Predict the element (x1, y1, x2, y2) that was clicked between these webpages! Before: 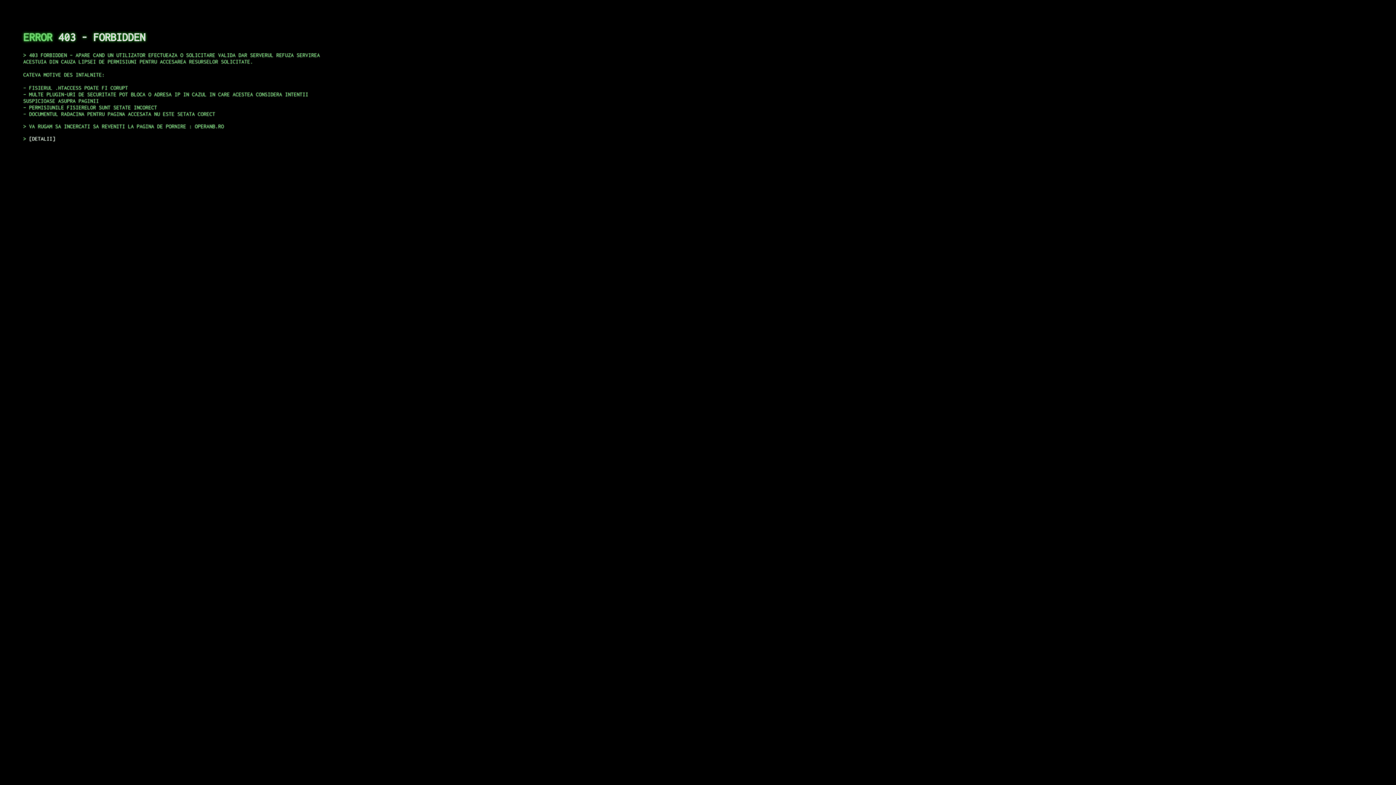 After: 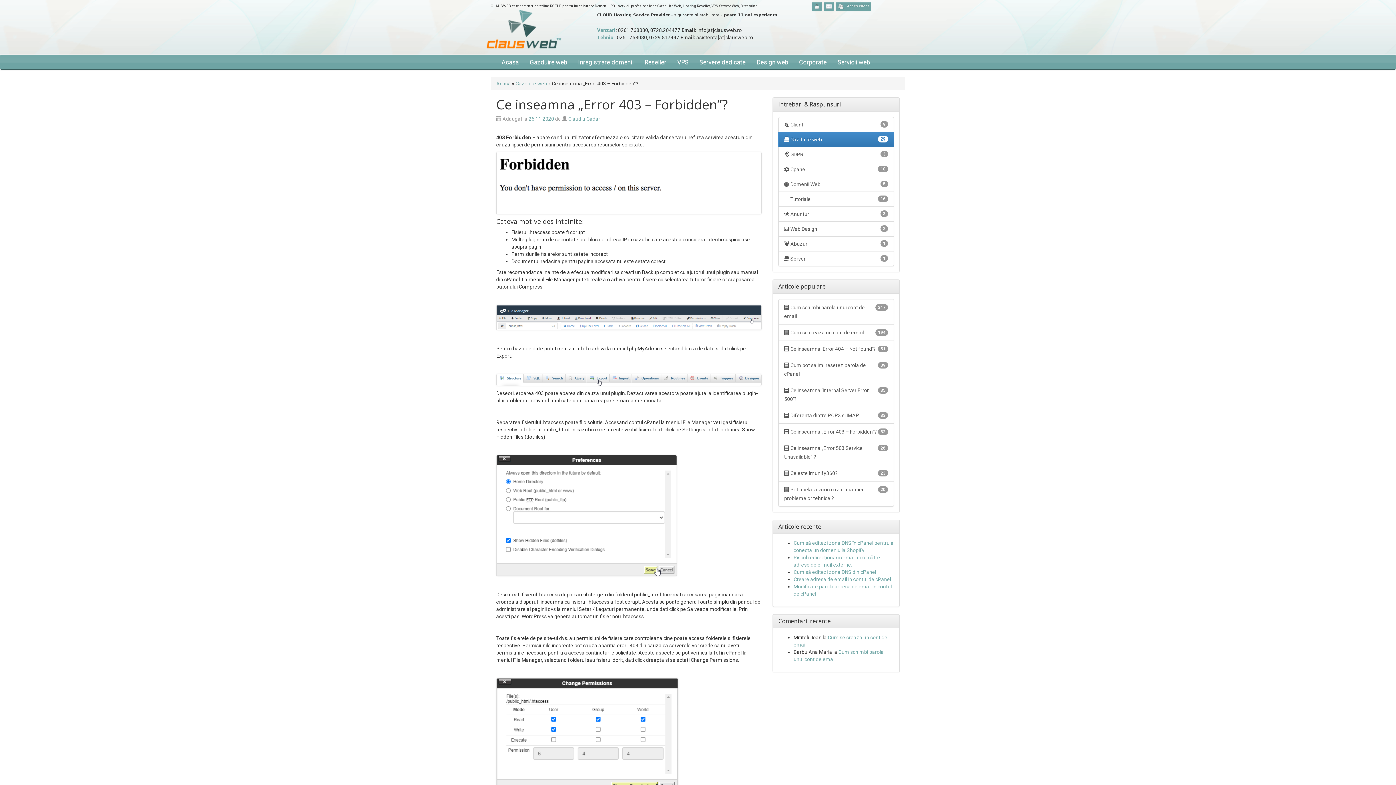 Action: label: DETALII bbox: (29, 135, 55, 141)